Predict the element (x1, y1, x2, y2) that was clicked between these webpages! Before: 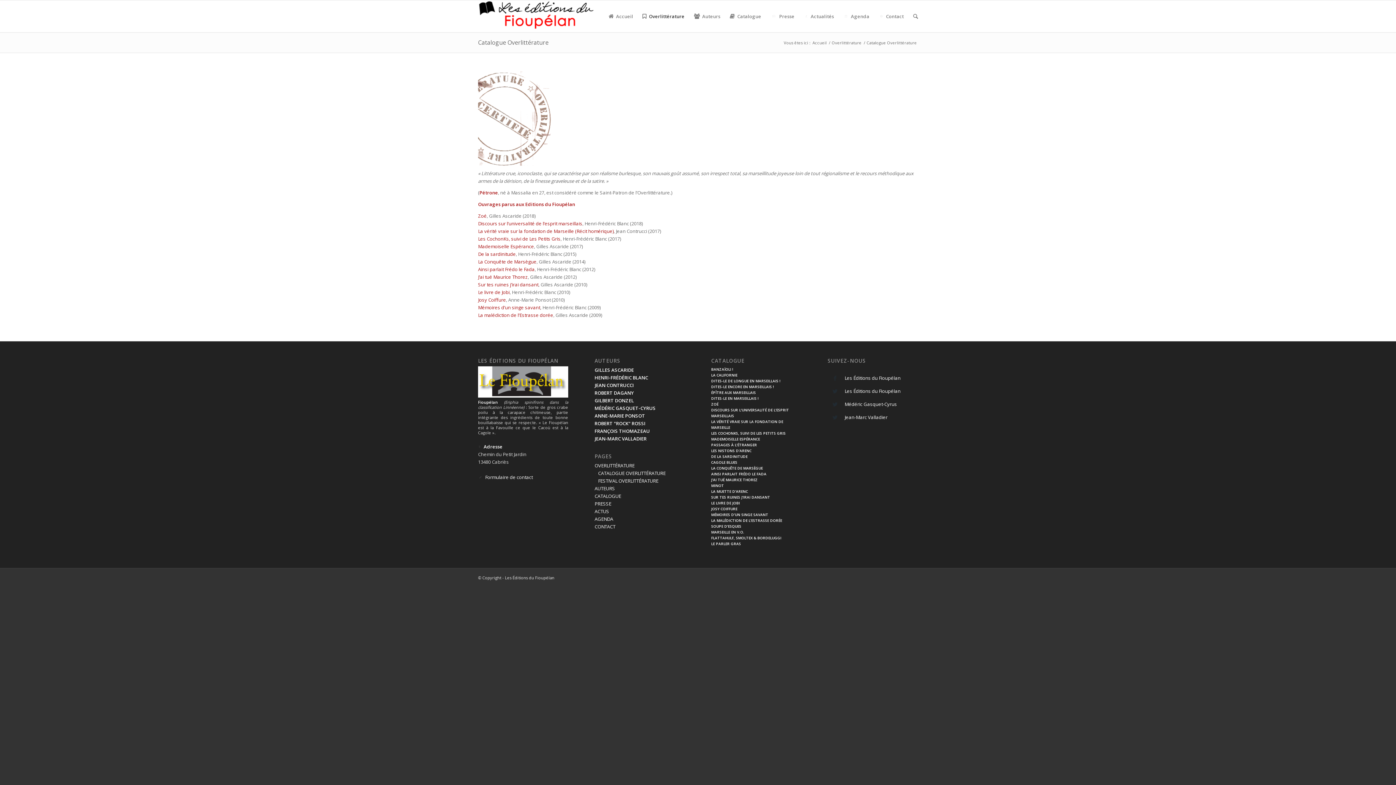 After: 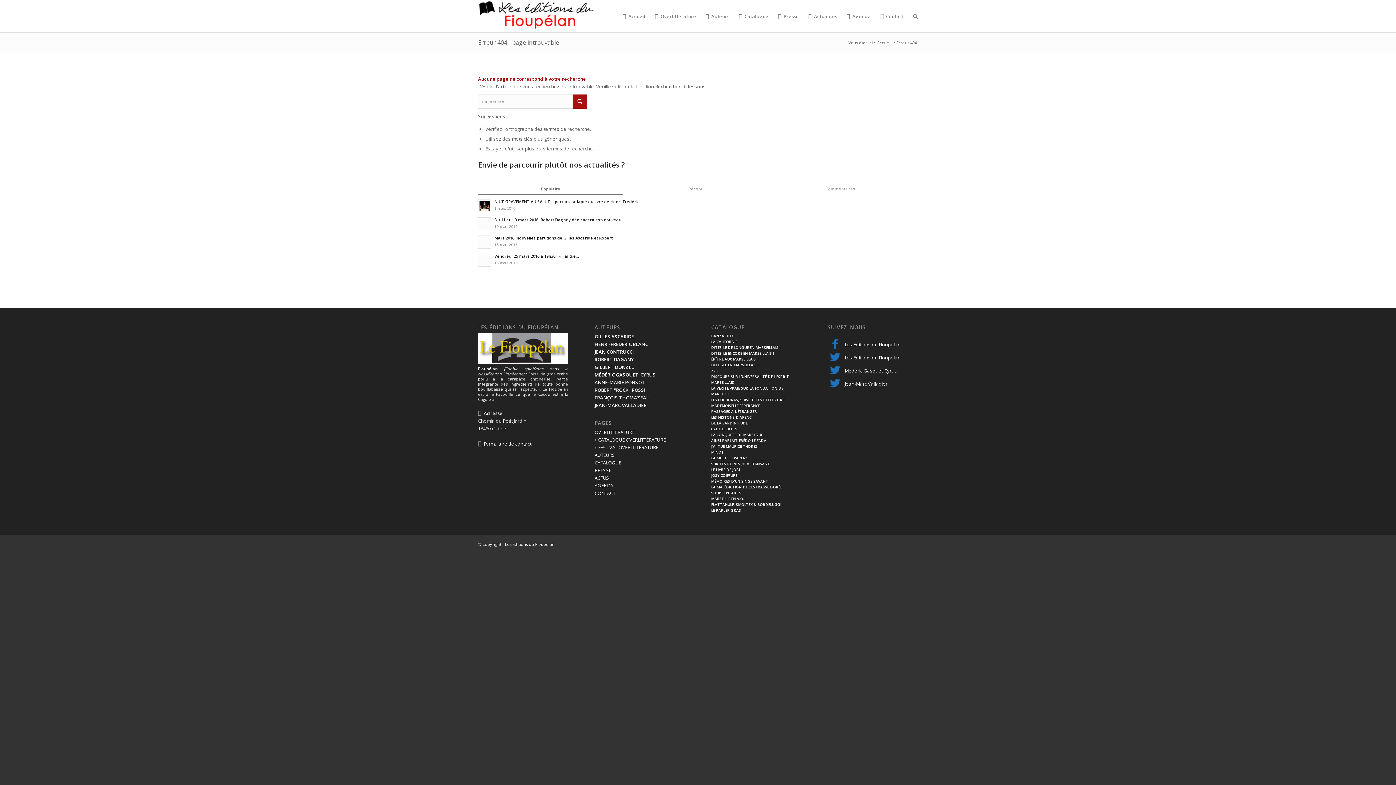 Action: bbox: (485, 474, 532, 480) label: Formulaire de contact